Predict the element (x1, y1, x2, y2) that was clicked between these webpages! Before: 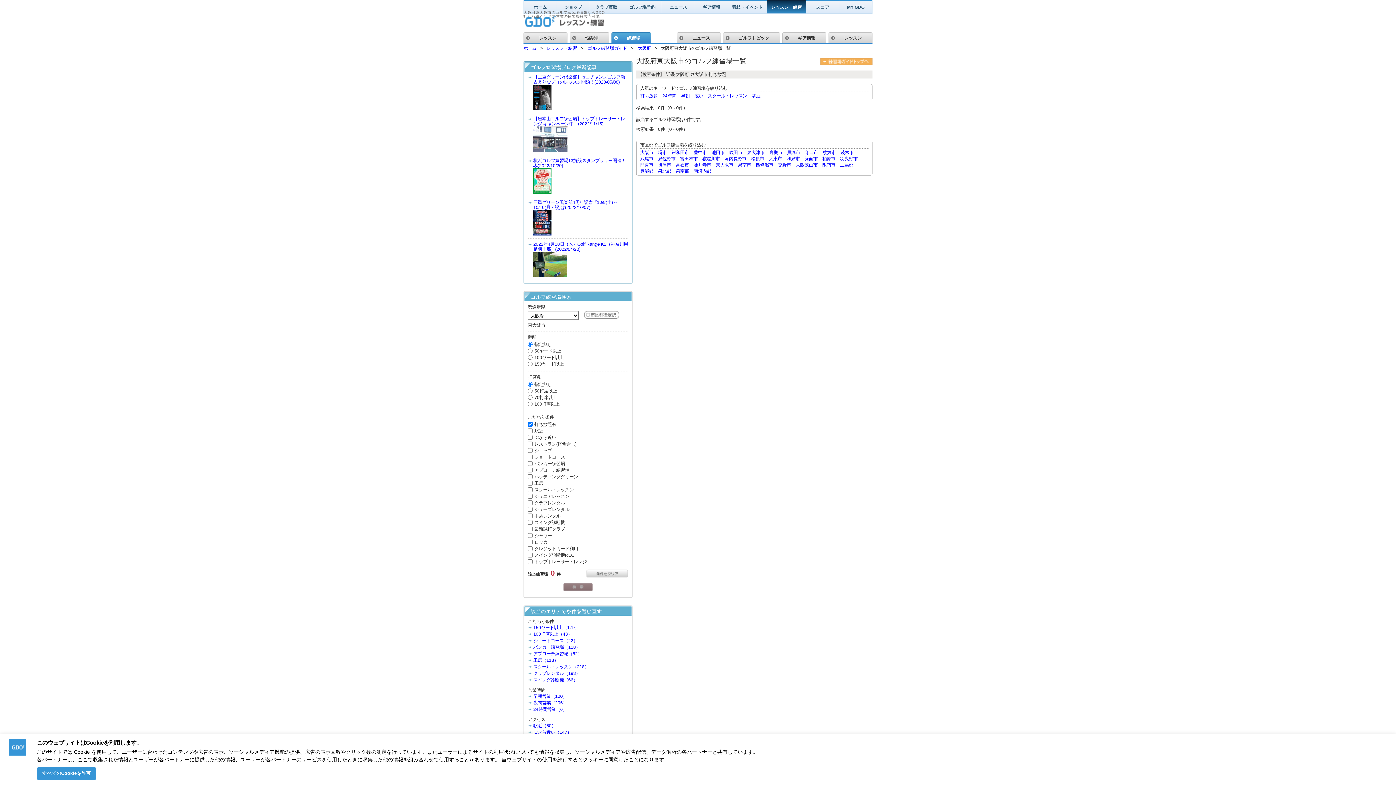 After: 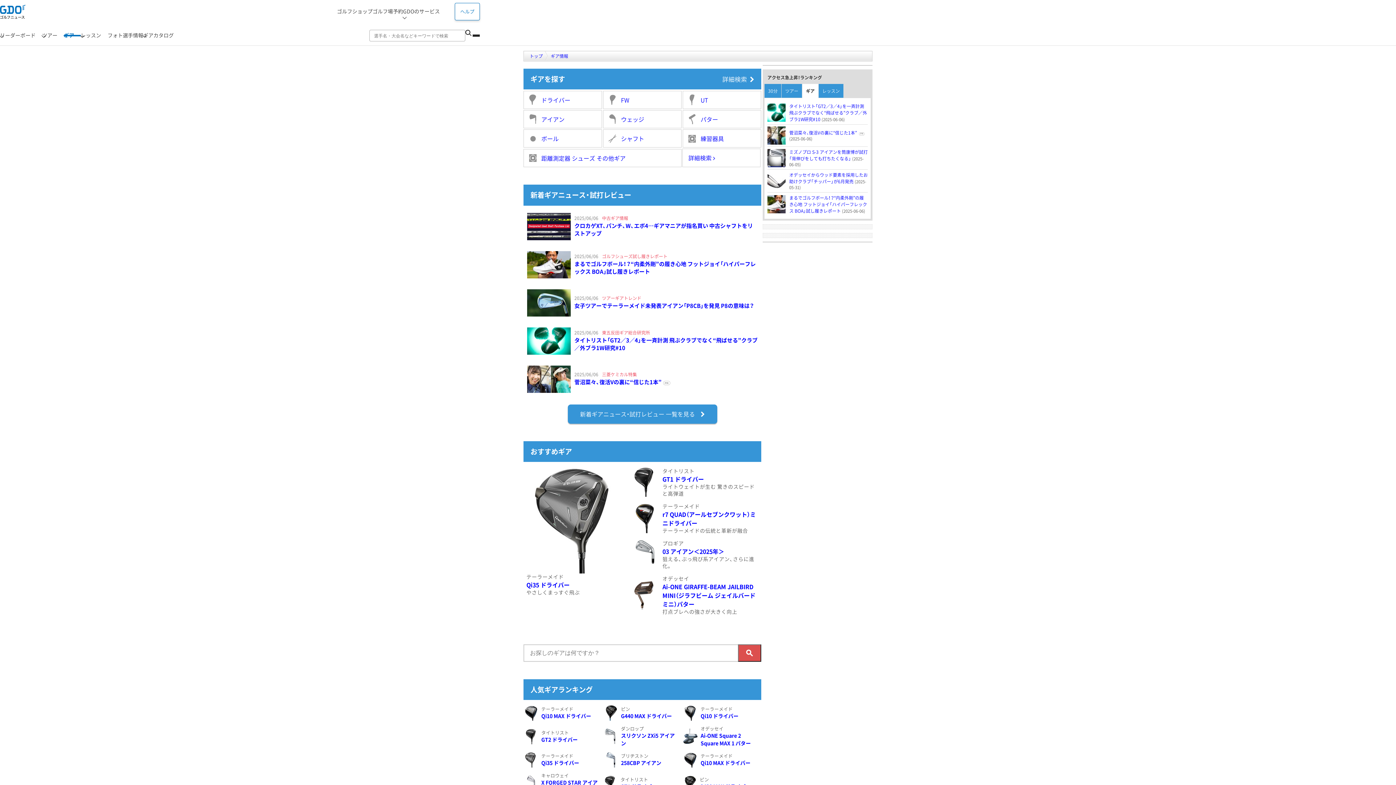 Action: label: ギア情報 bbox: (782, 32, 826, 43)